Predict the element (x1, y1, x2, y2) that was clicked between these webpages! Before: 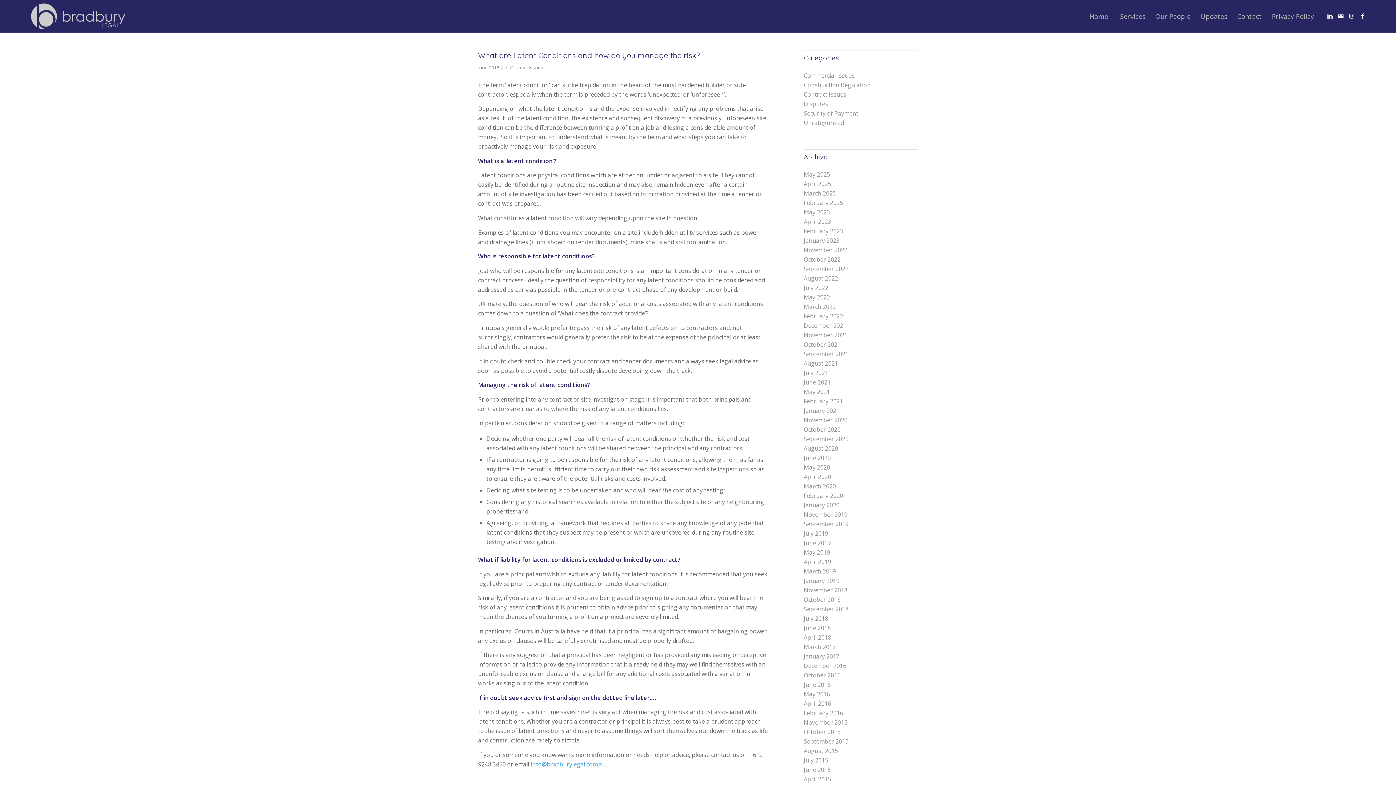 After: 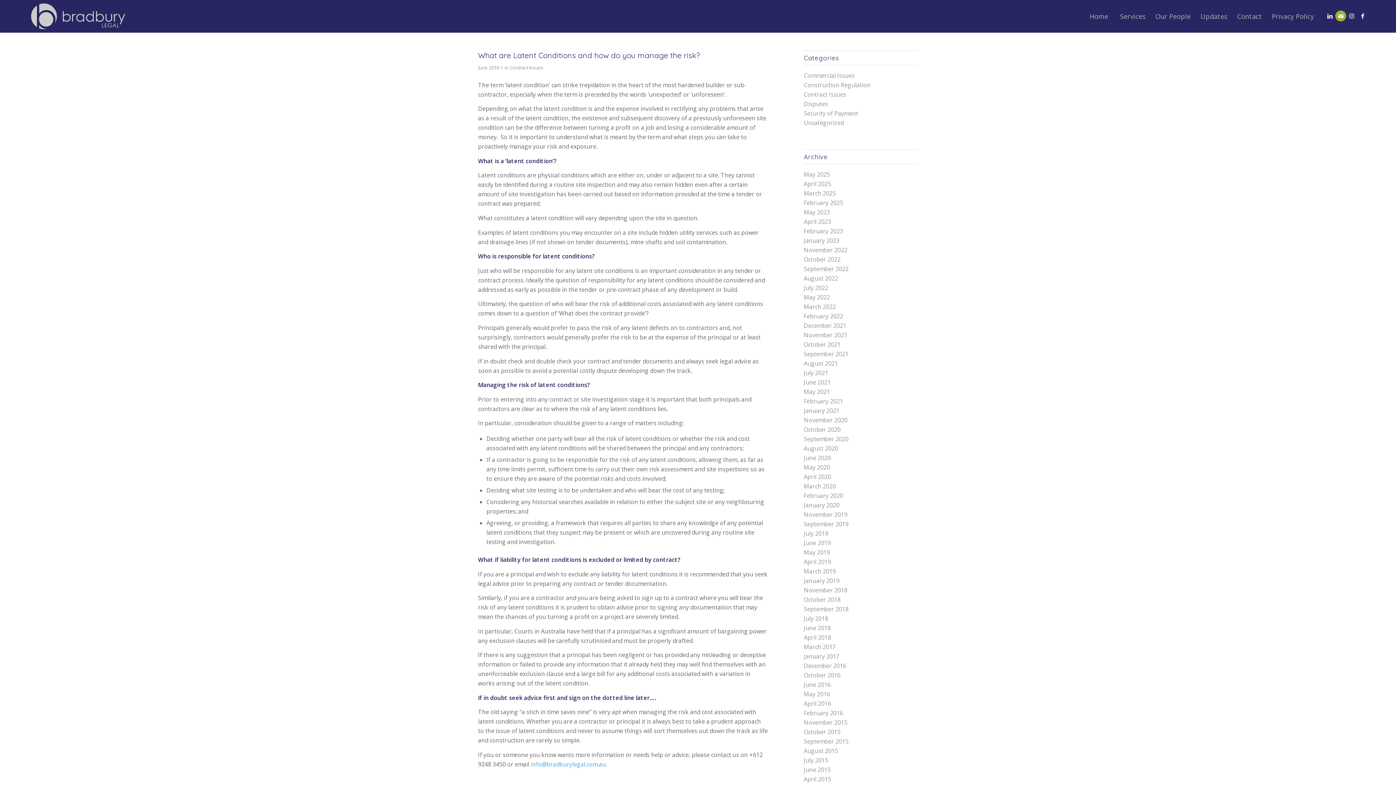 Action: bbox: (1335, 10, 1346, 21) label: Link to Mail